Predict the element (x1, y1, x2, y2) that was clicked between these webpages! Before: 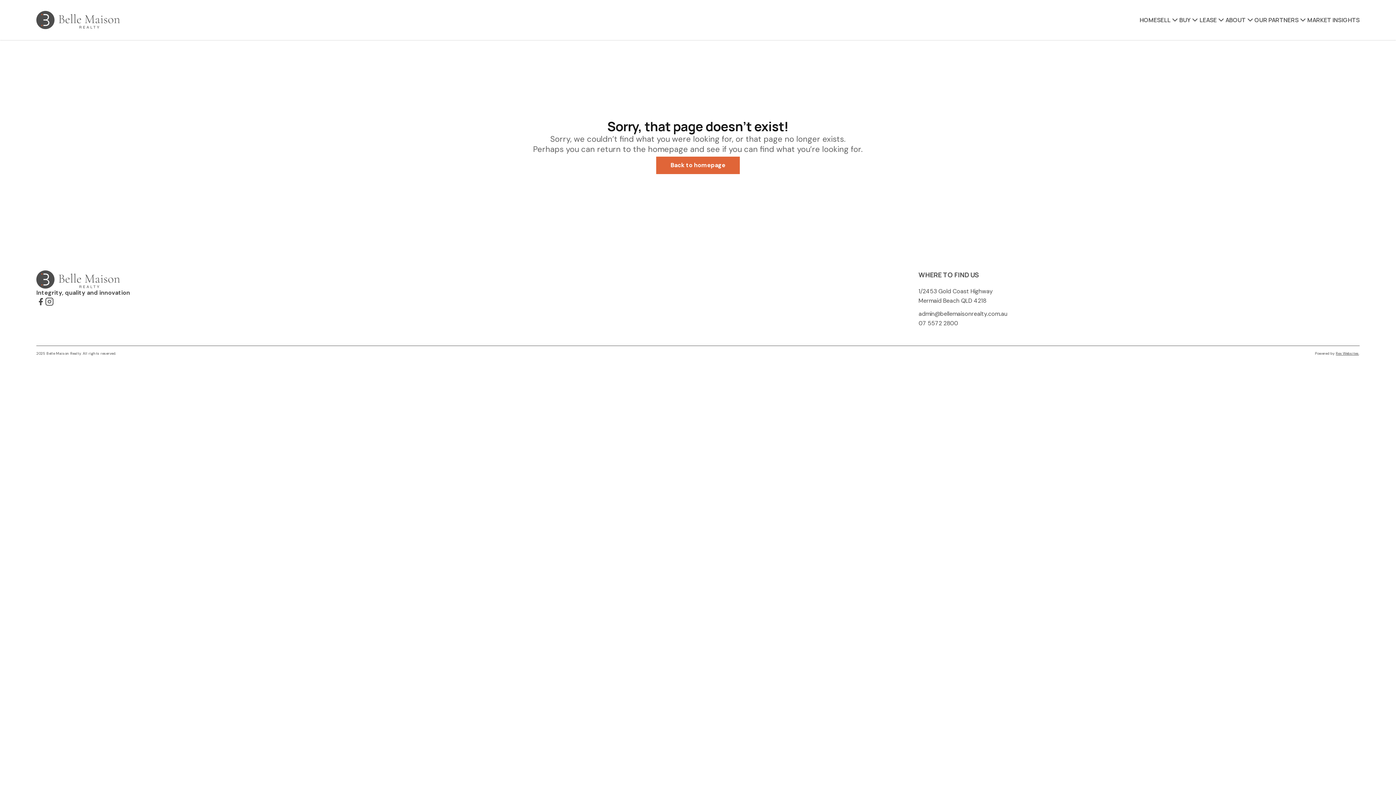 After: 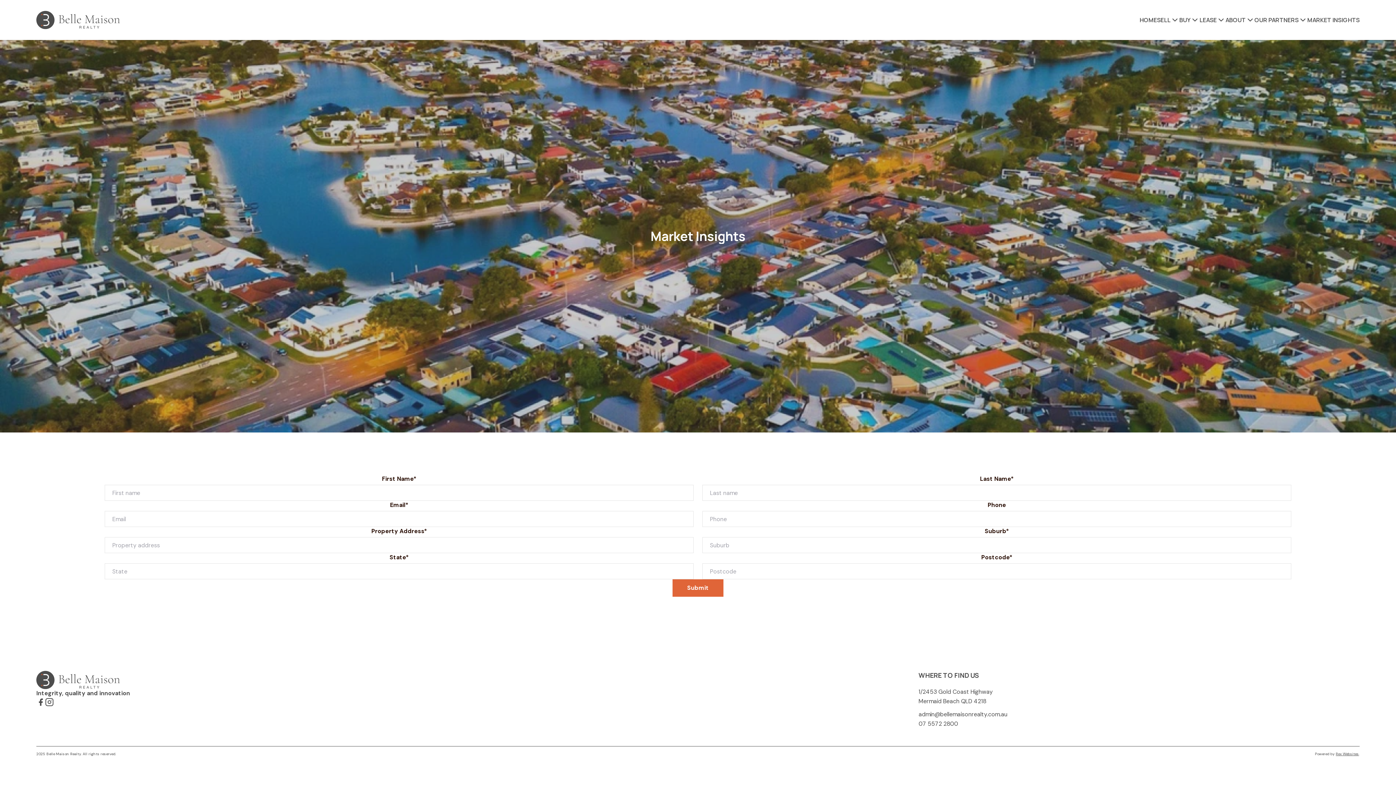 Action: label: MARKET INSIGHTS bbox: (1307, 15, 1360, 24)